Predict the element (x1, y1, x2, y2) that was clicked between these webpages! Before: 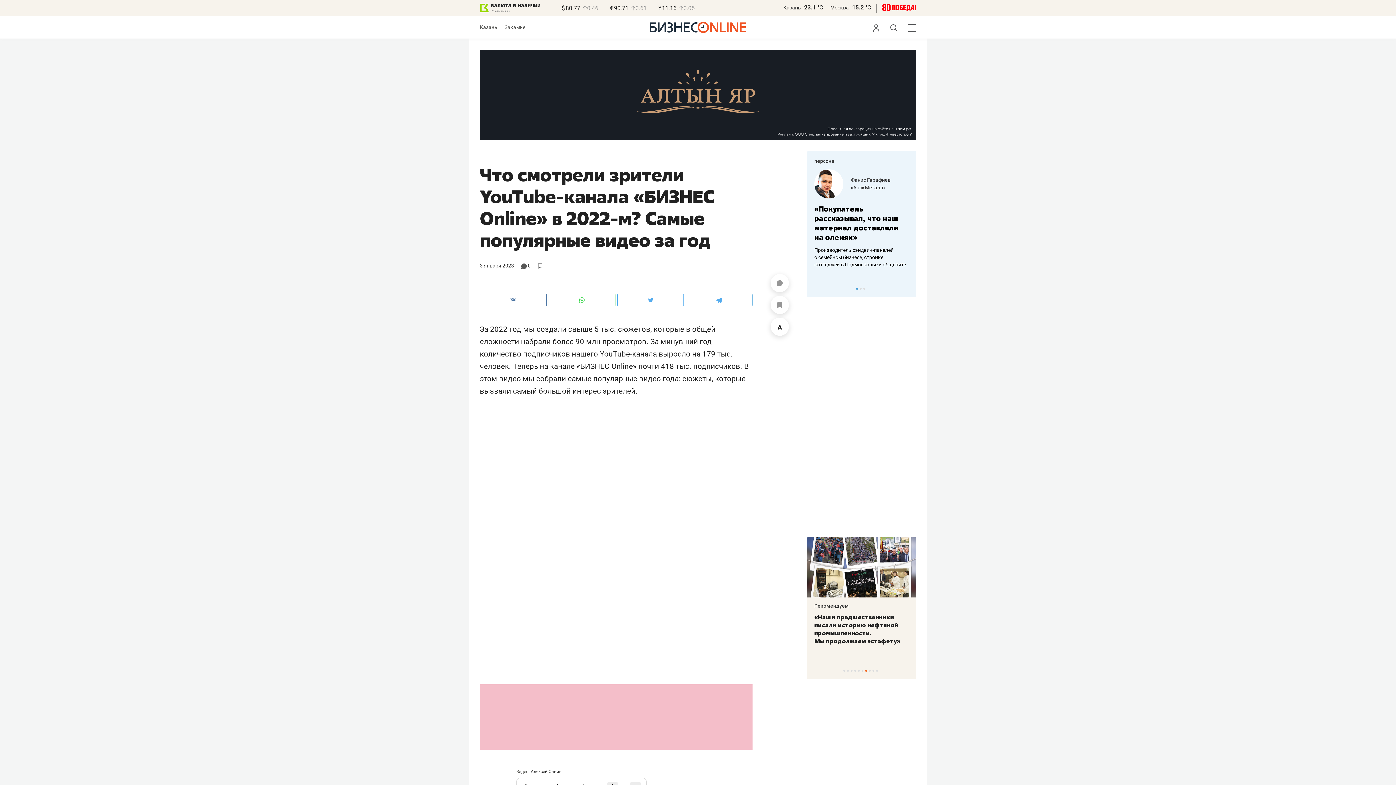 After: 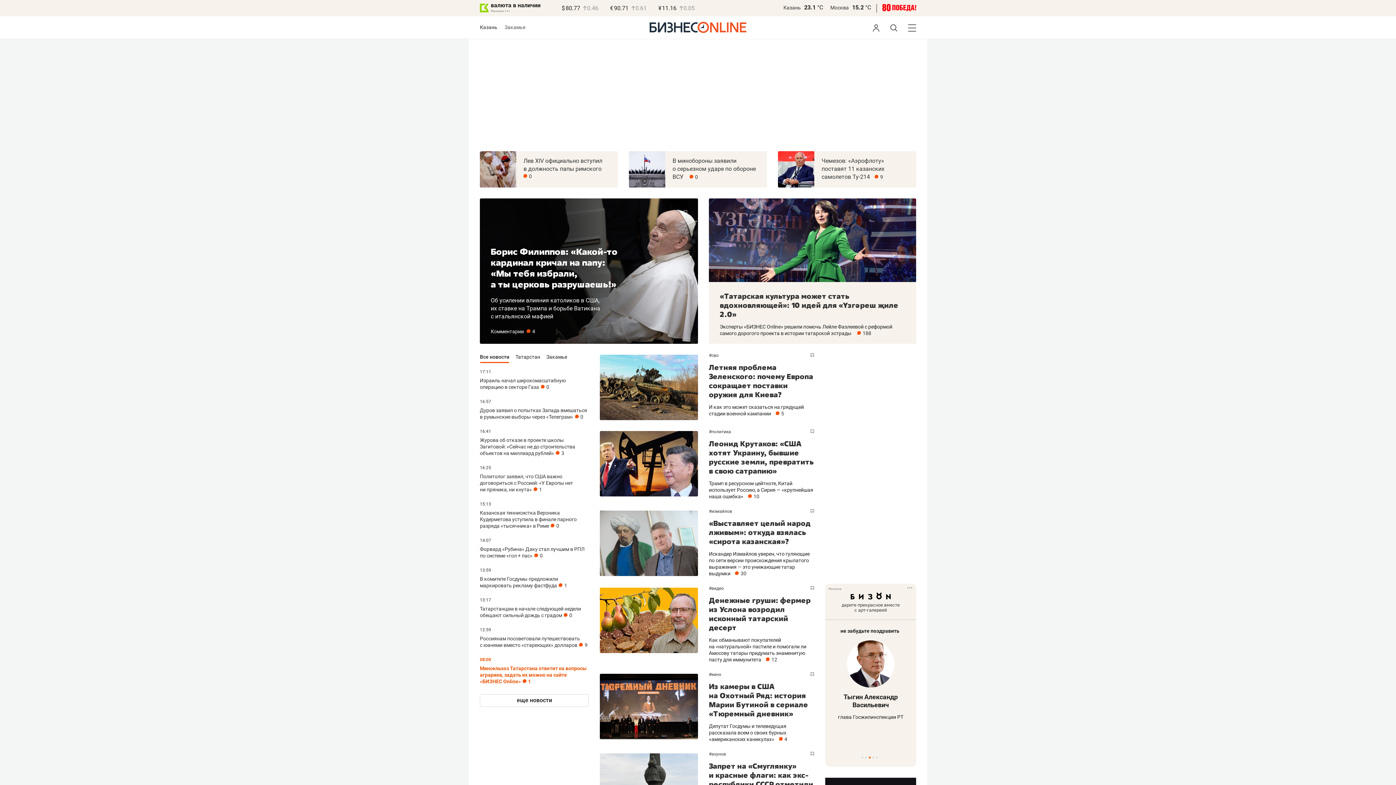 Action: bbox: (649, 28, 746, 34)